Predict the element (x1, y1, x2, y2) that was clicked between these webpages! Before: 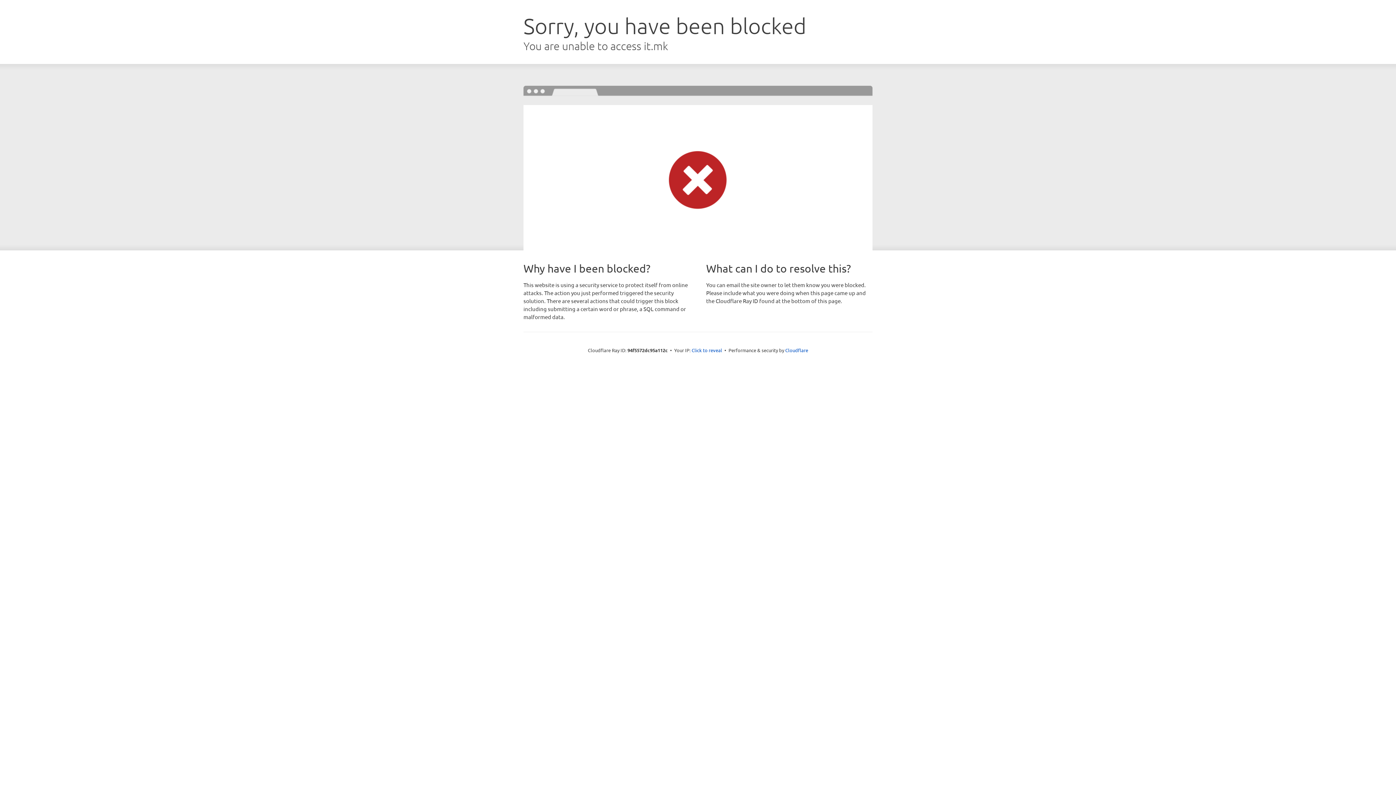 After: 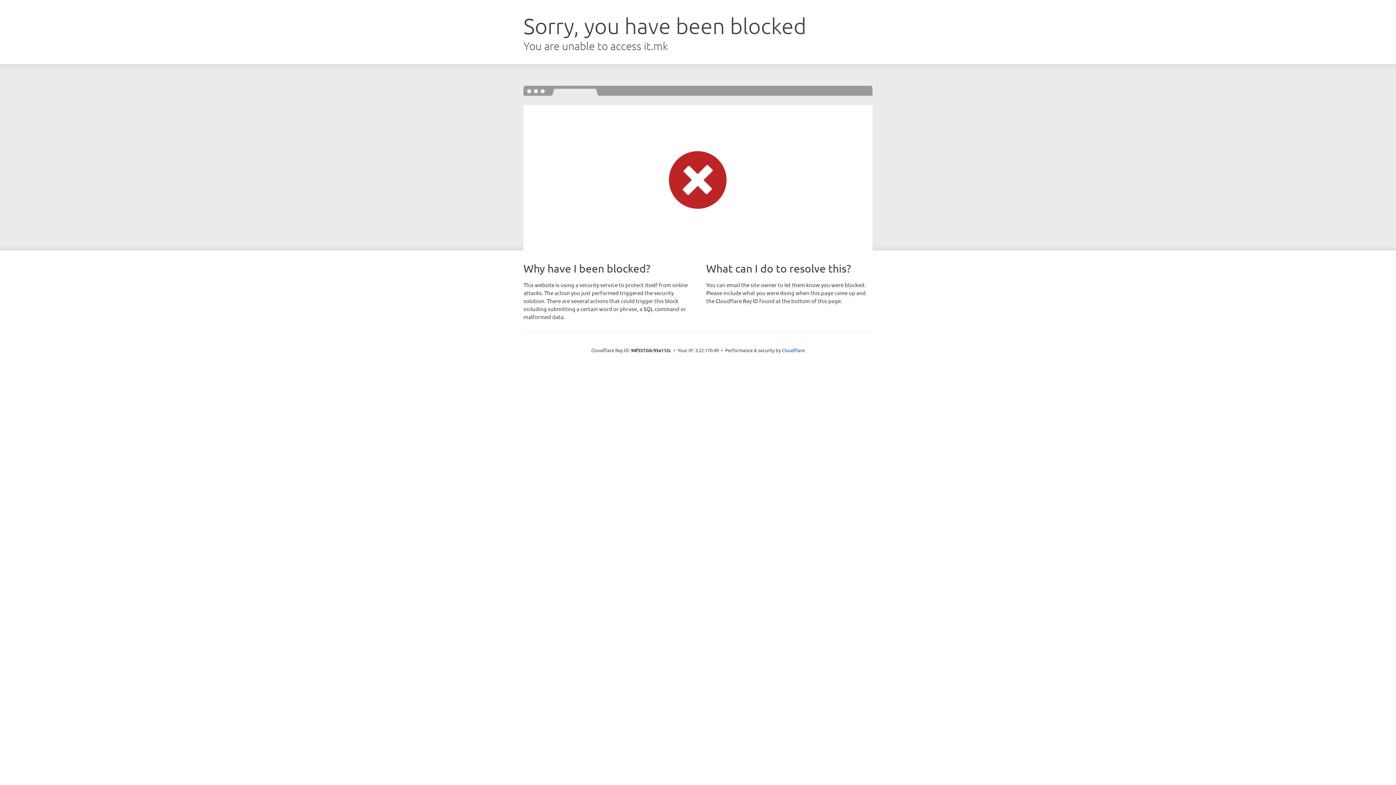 Action: bbox: (691, 346, 722, 353) label: Click to reveal